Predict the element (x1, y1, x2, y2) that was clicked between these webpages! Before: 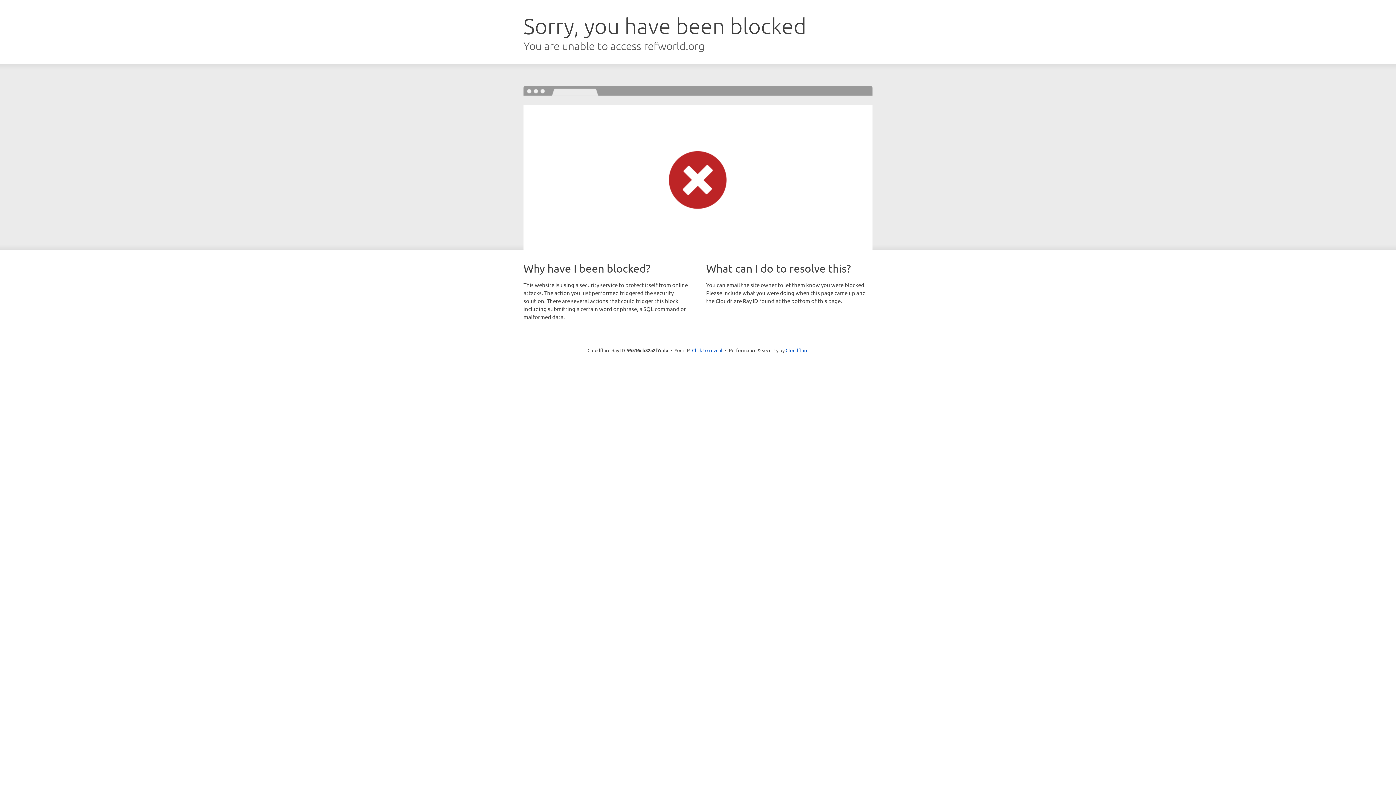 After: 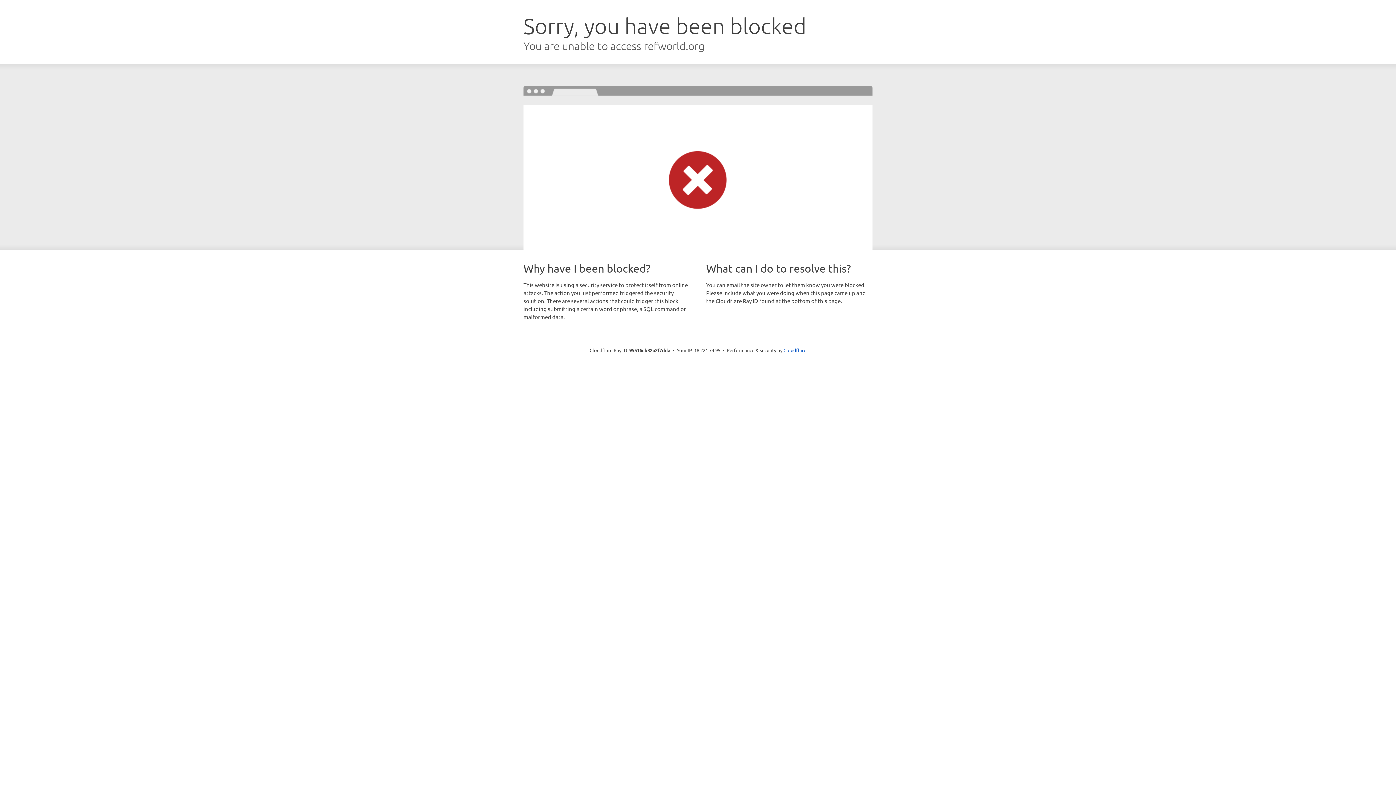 Action: bbox: (692, 346, 722, 353) label: Click to reveal